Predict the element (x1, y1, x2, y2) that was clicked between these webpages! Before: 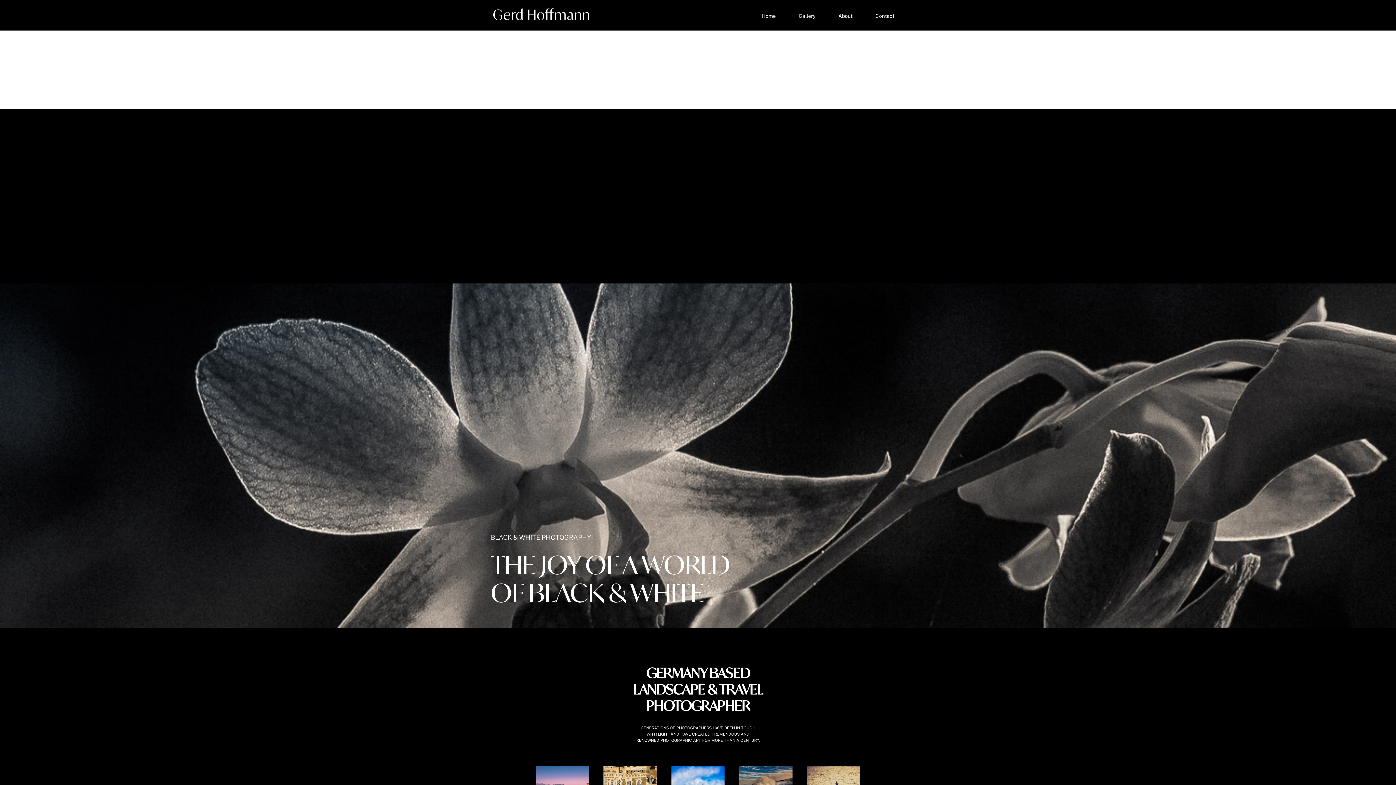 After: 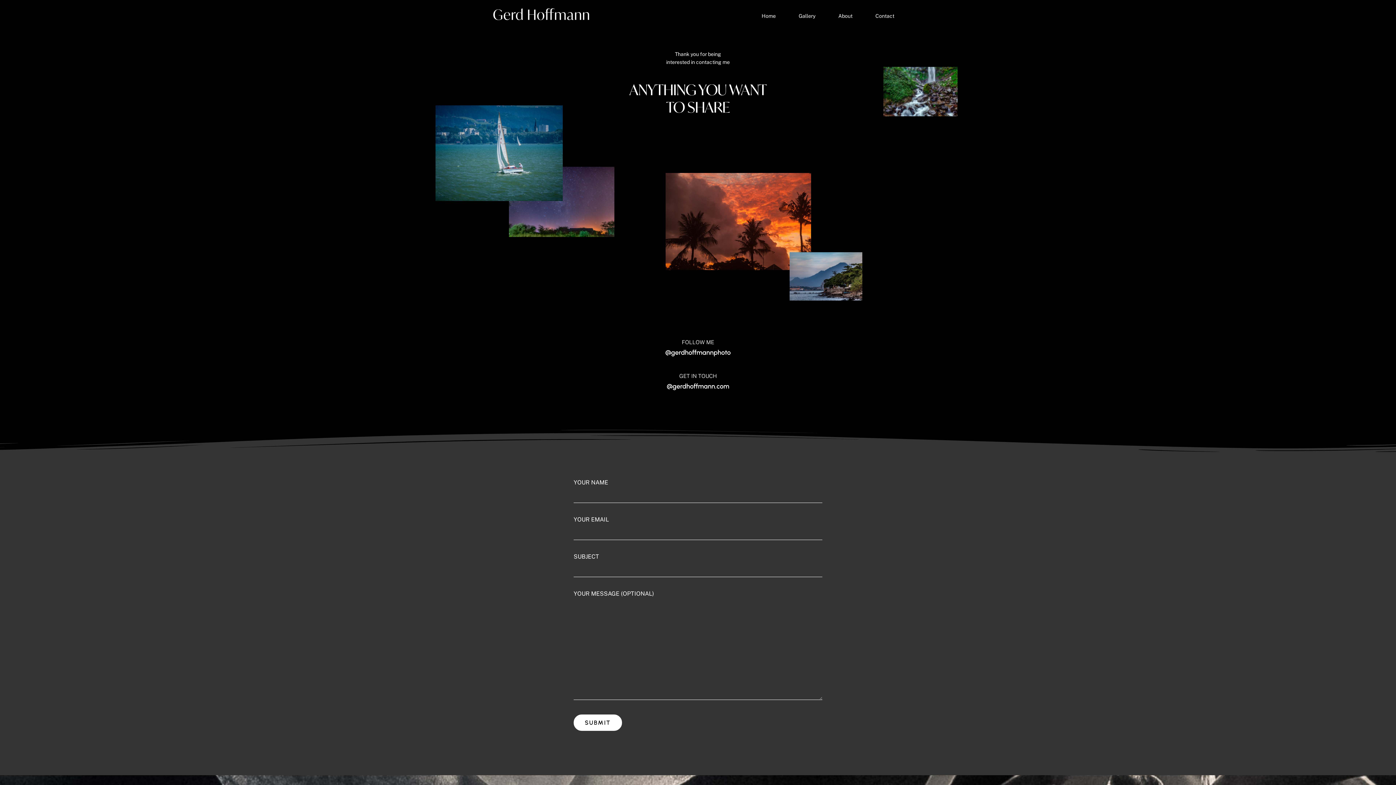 Action: label: Contact bbox: (875, 12, 894, 20)